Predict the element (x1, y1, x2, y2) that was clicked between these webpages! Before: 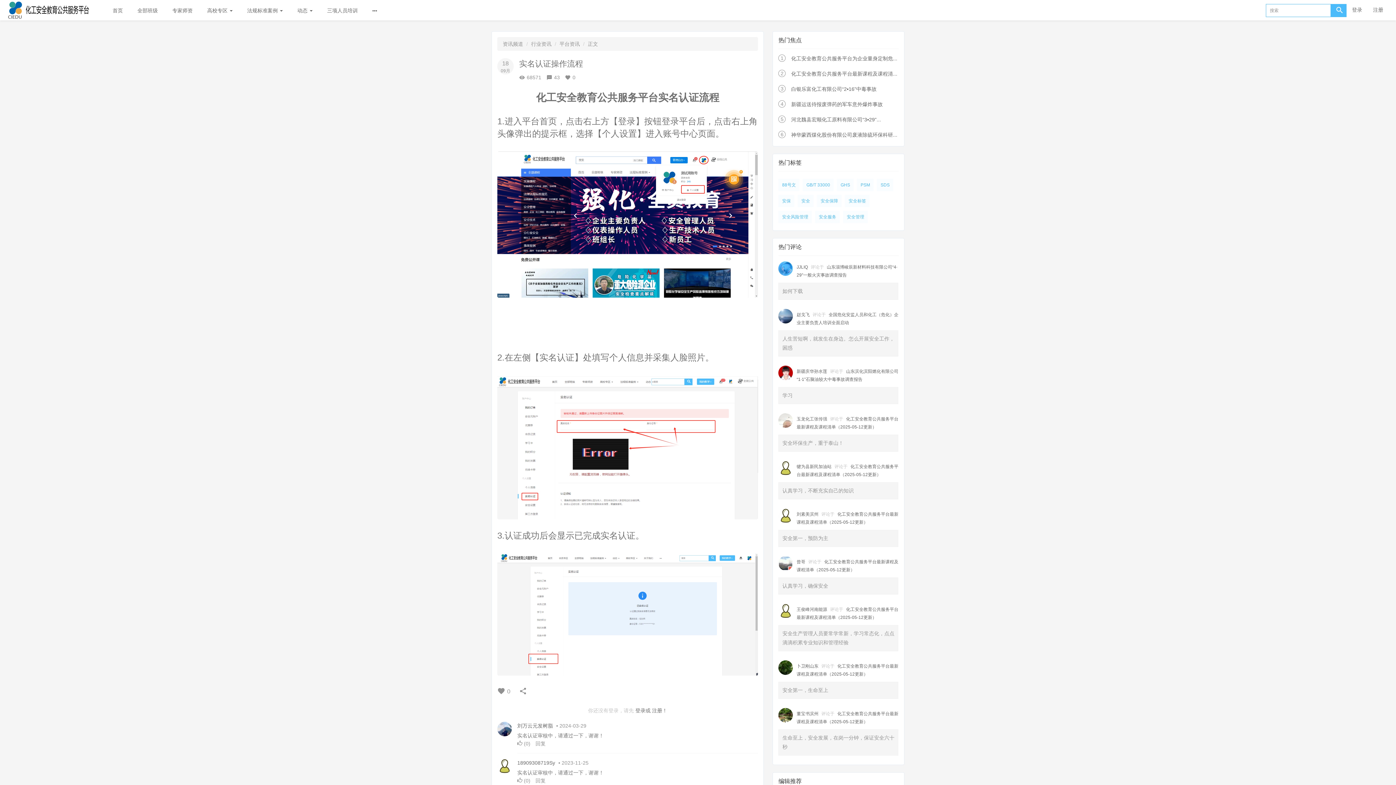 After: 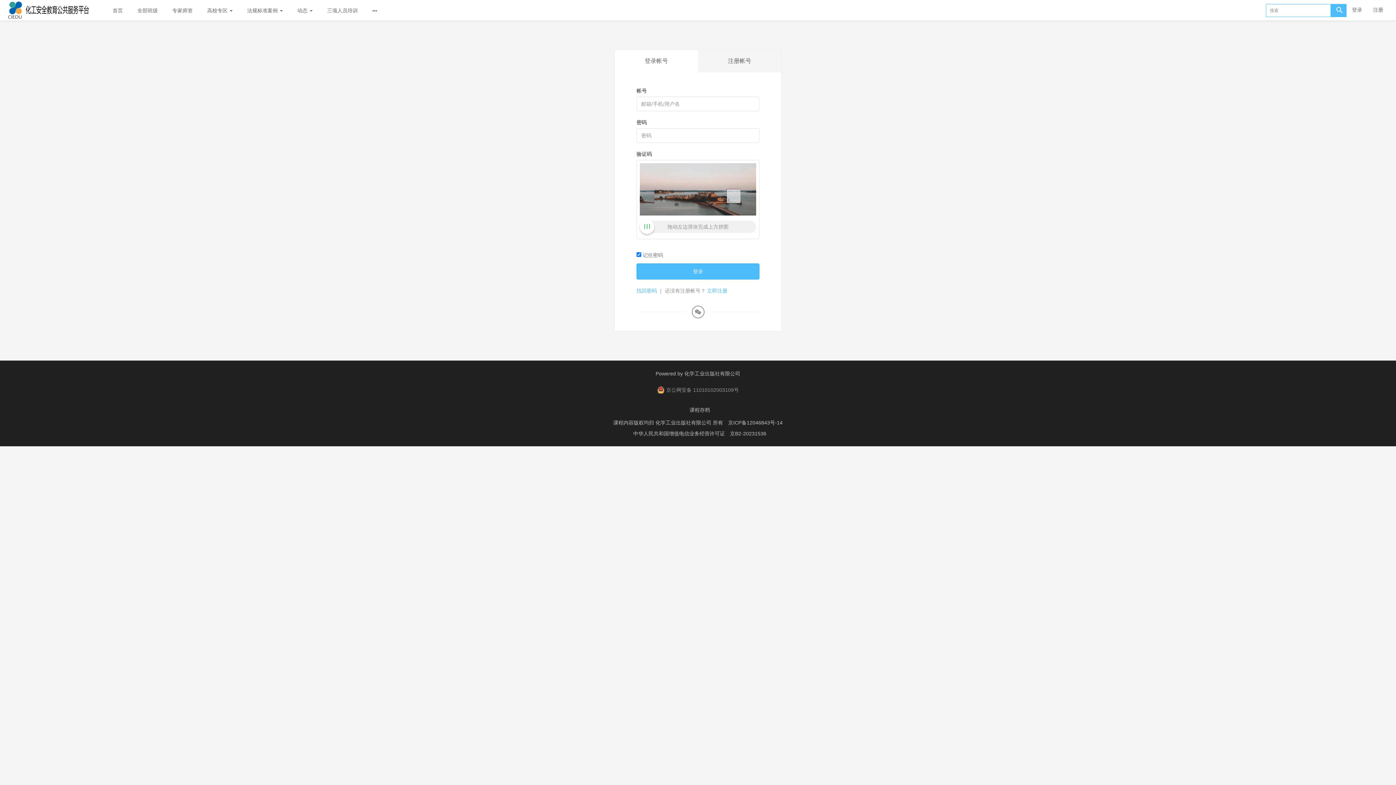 Action: bbox: (1346, 0, 1368, 19) label: 登录